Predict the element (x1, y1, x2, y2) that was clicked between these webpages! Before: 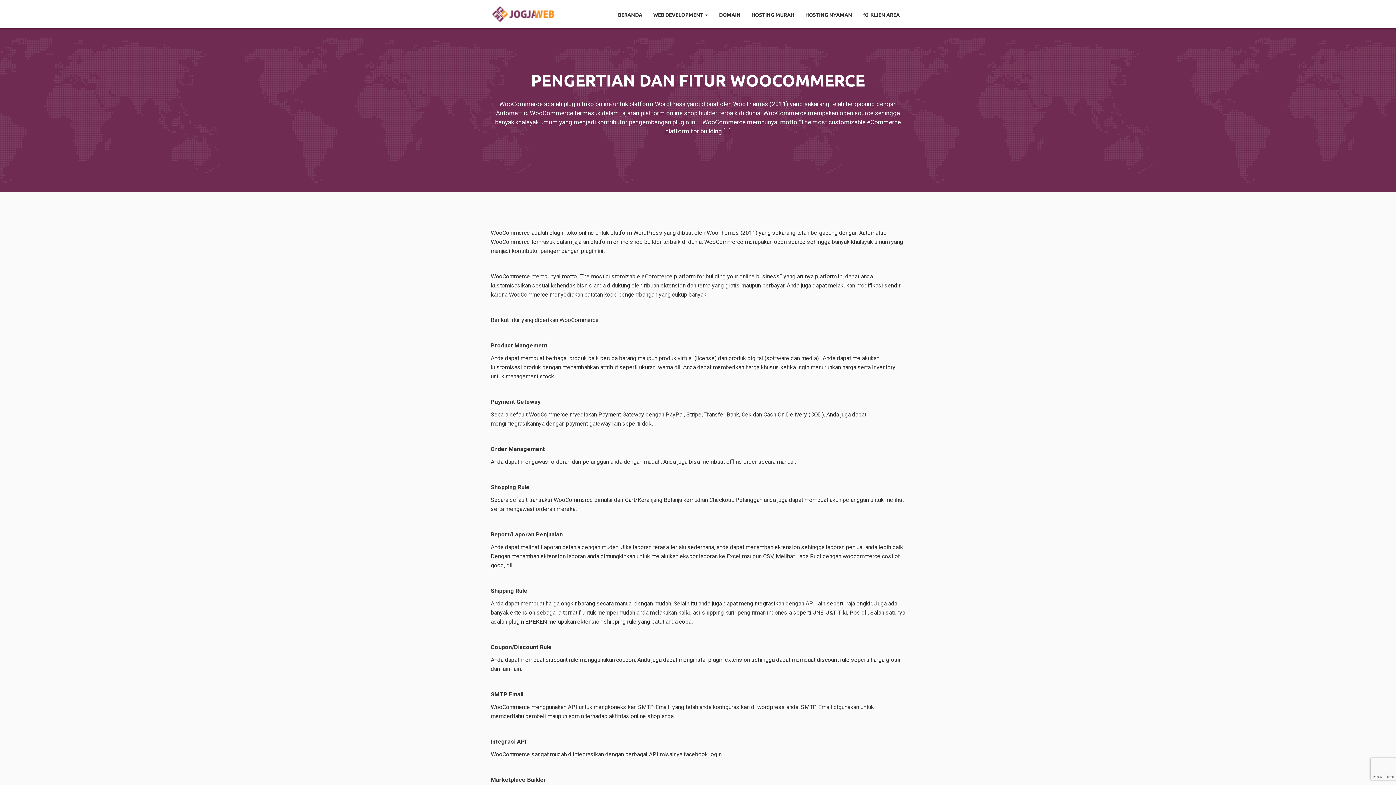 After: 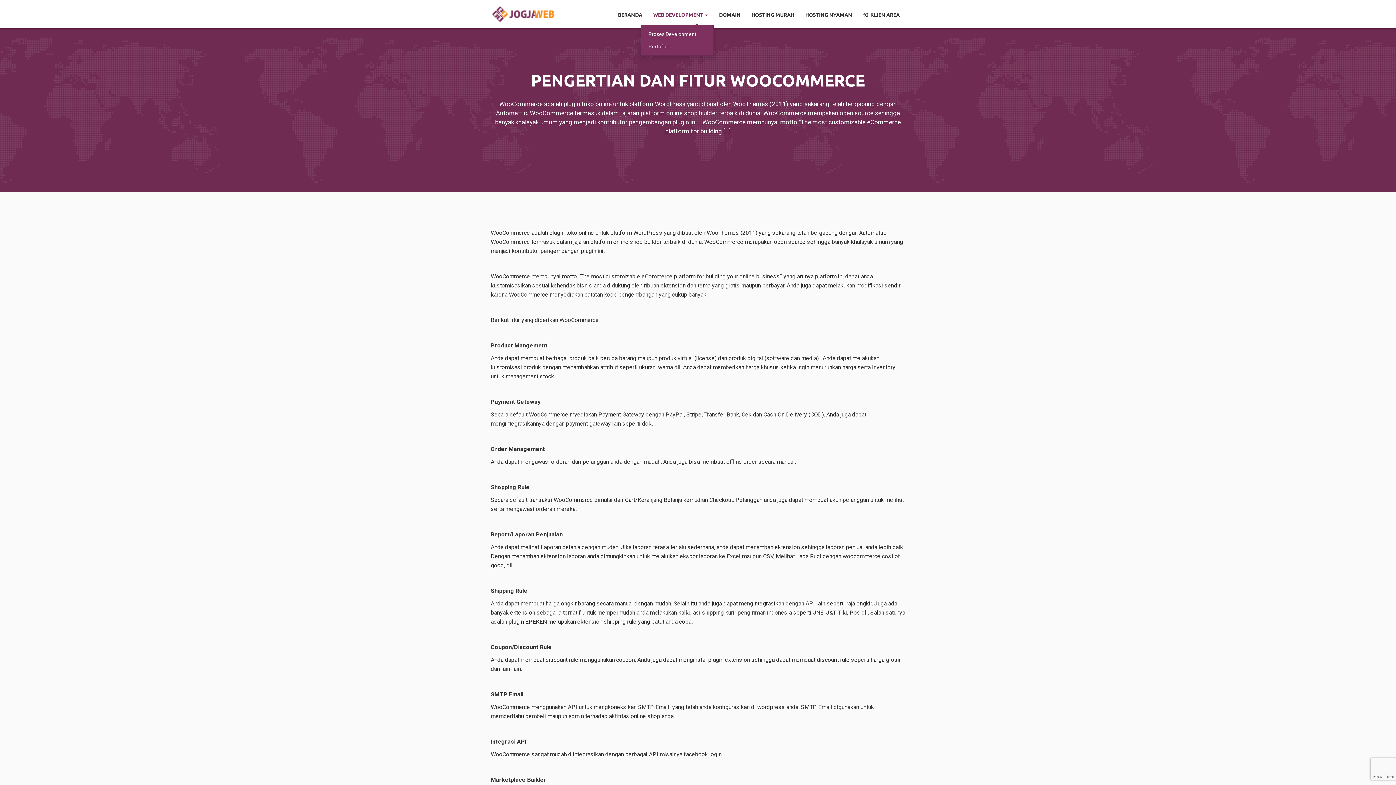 Action: label: WEB DEVELOPMENT  bbox: (648, 0, 713, 25)